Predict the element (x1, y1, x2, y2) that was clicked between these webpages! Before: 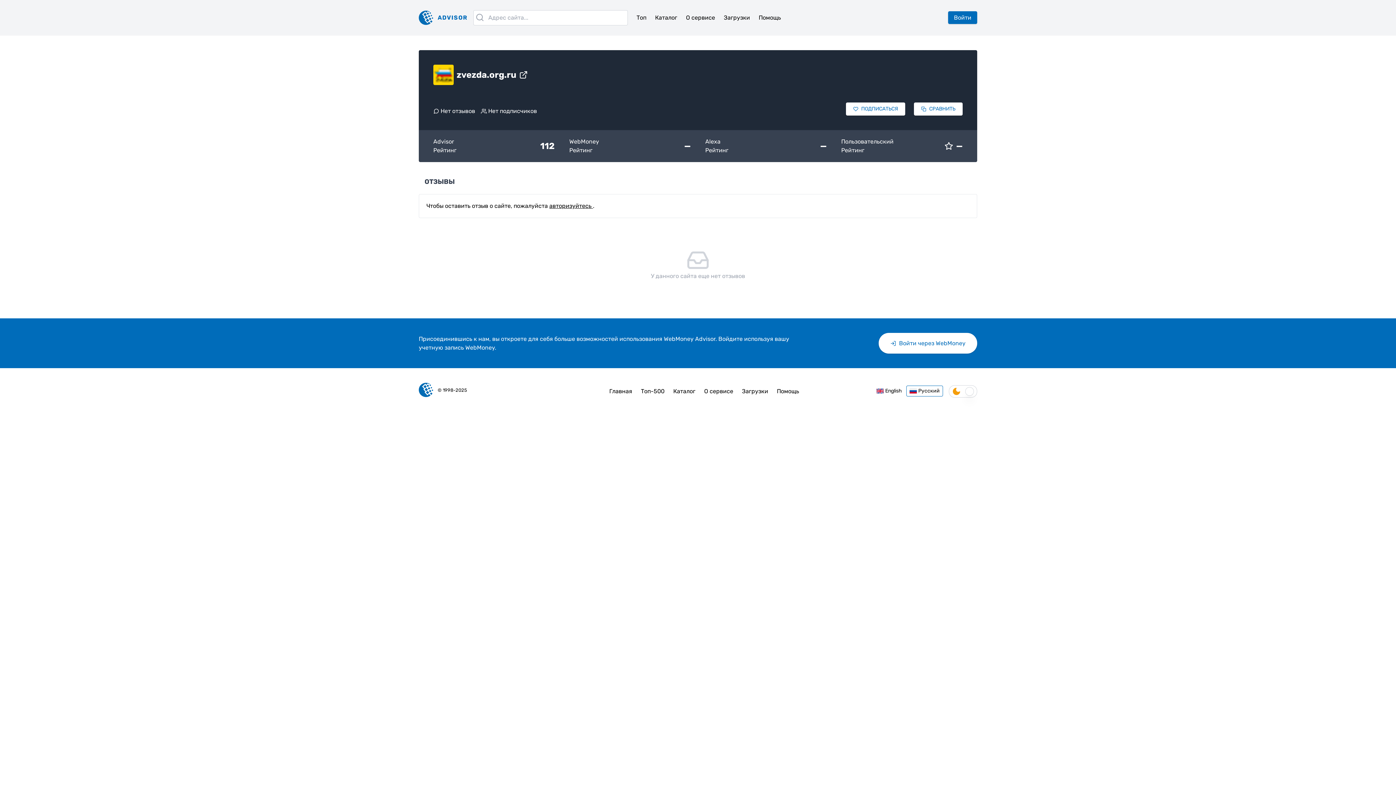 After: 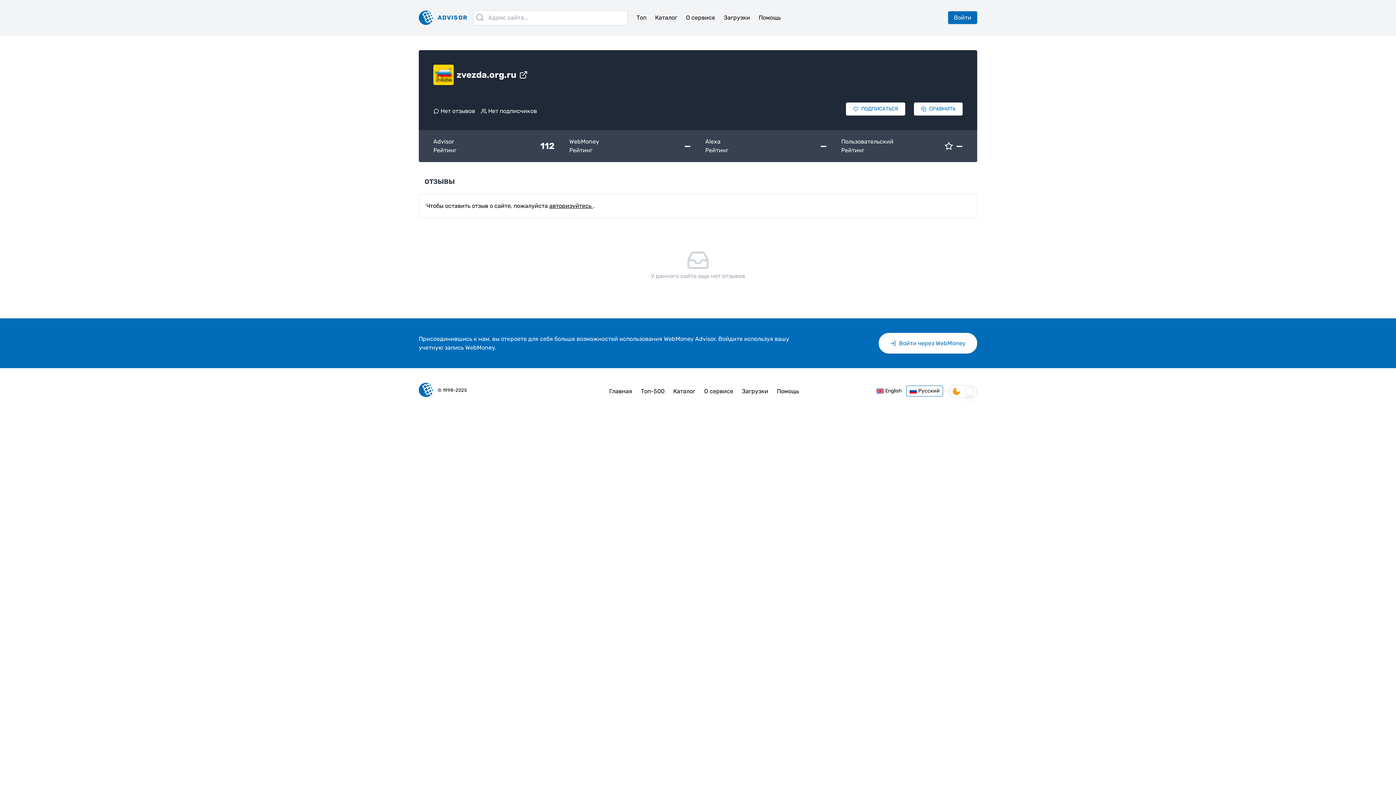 Action: bbox: (433, 107, 475, 115) label: Нет отзывов